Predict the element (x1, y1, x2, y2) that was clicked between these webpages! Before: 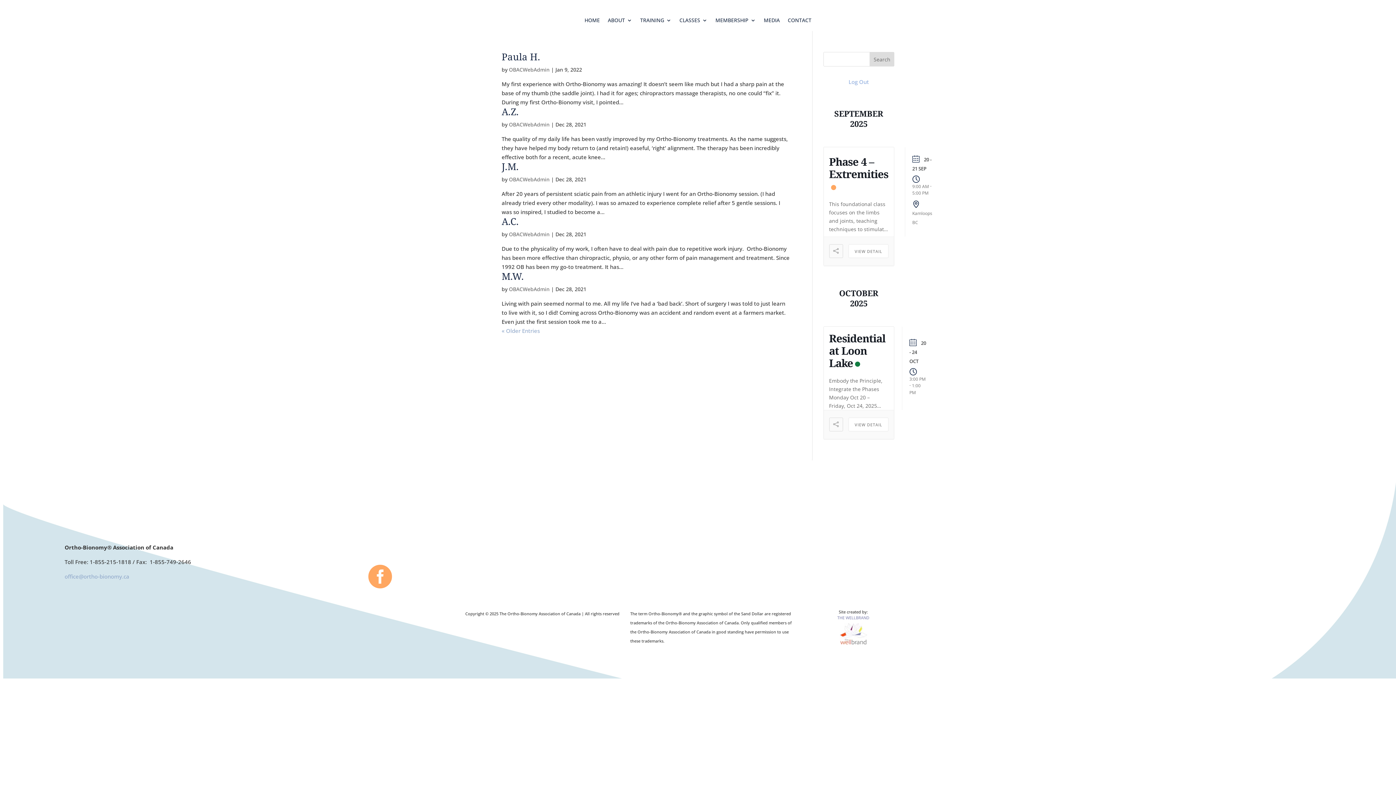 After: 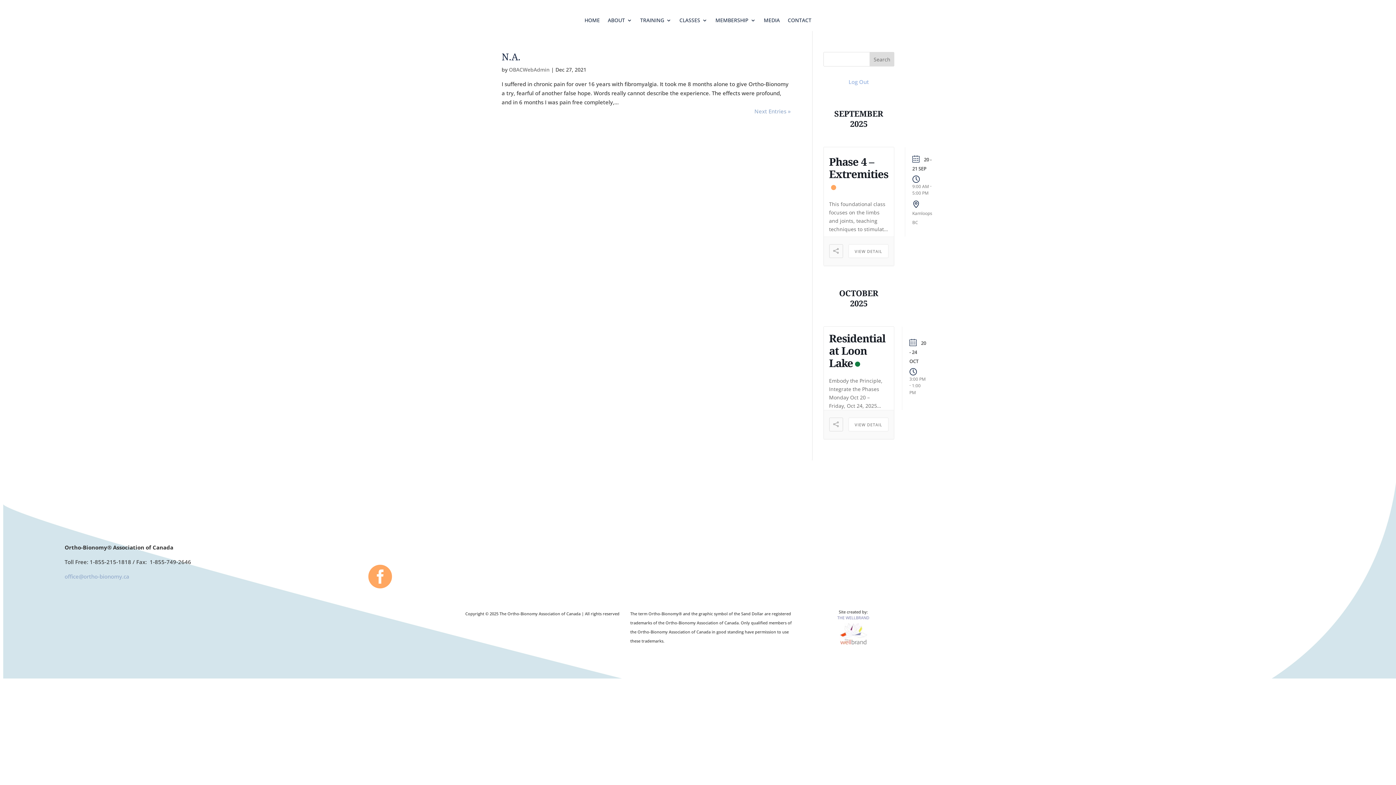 Action: label: « Older Entries bbox: (501, 327, 540, 334)